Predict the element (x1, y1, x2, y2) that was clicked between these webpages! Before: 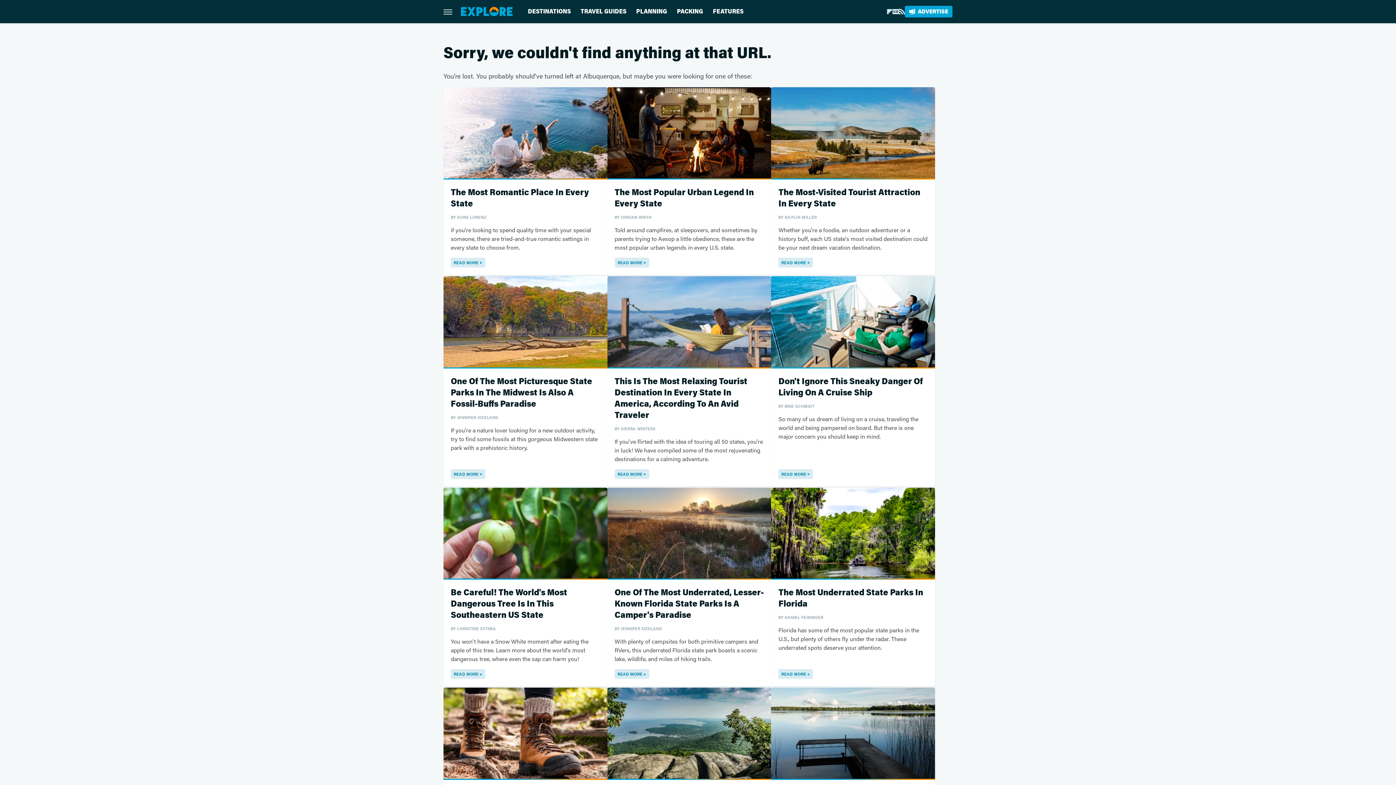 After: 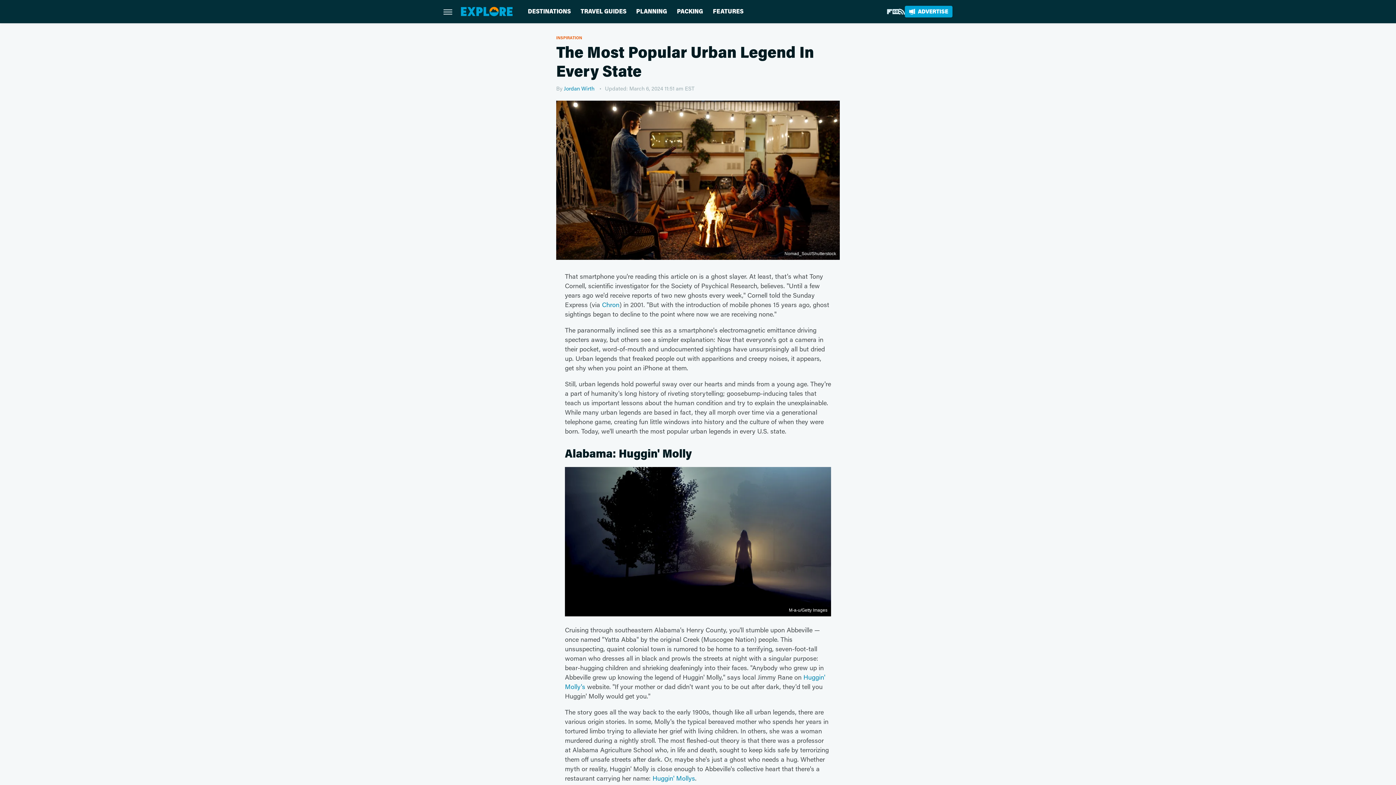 Action: bbox: (614, 186, 764, 209) label: The Most Popular Urban Legend In Every State